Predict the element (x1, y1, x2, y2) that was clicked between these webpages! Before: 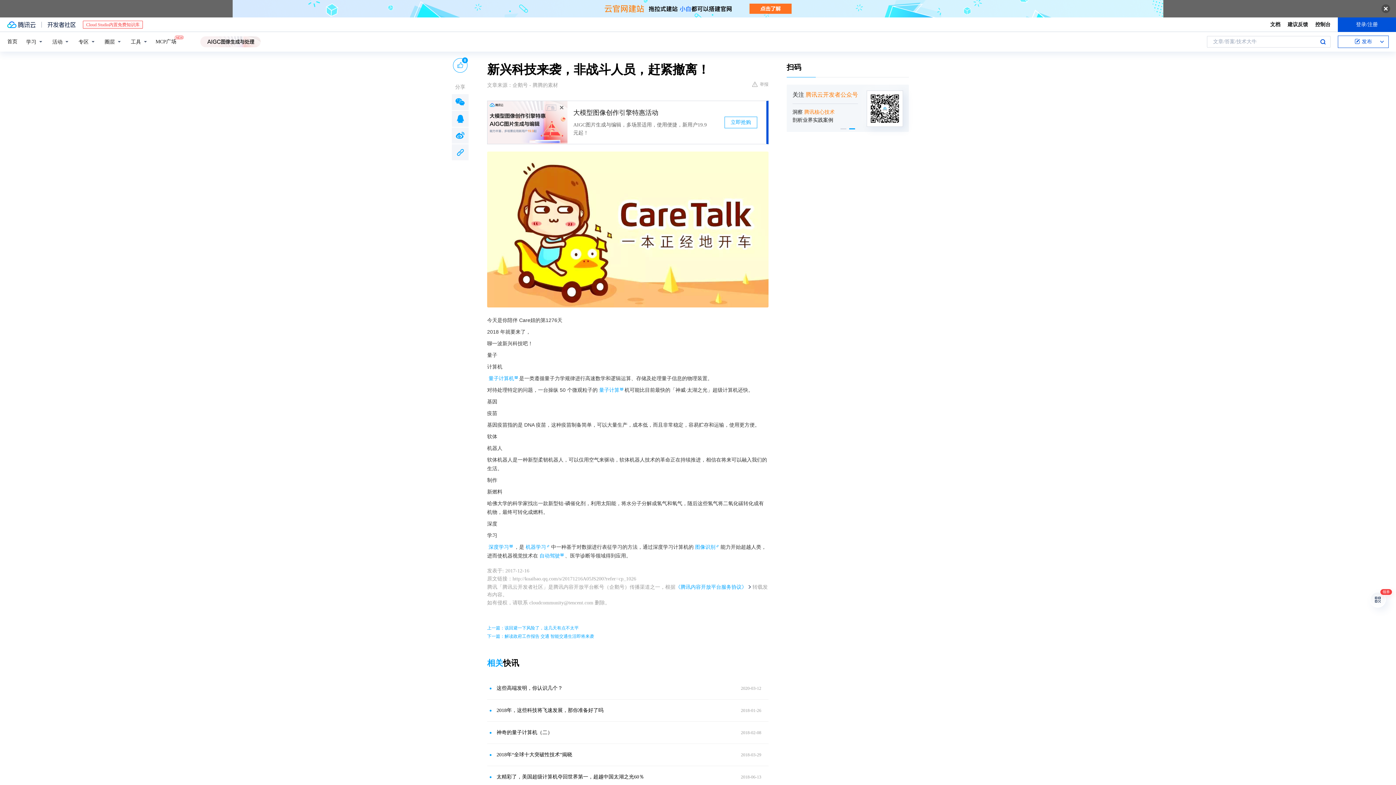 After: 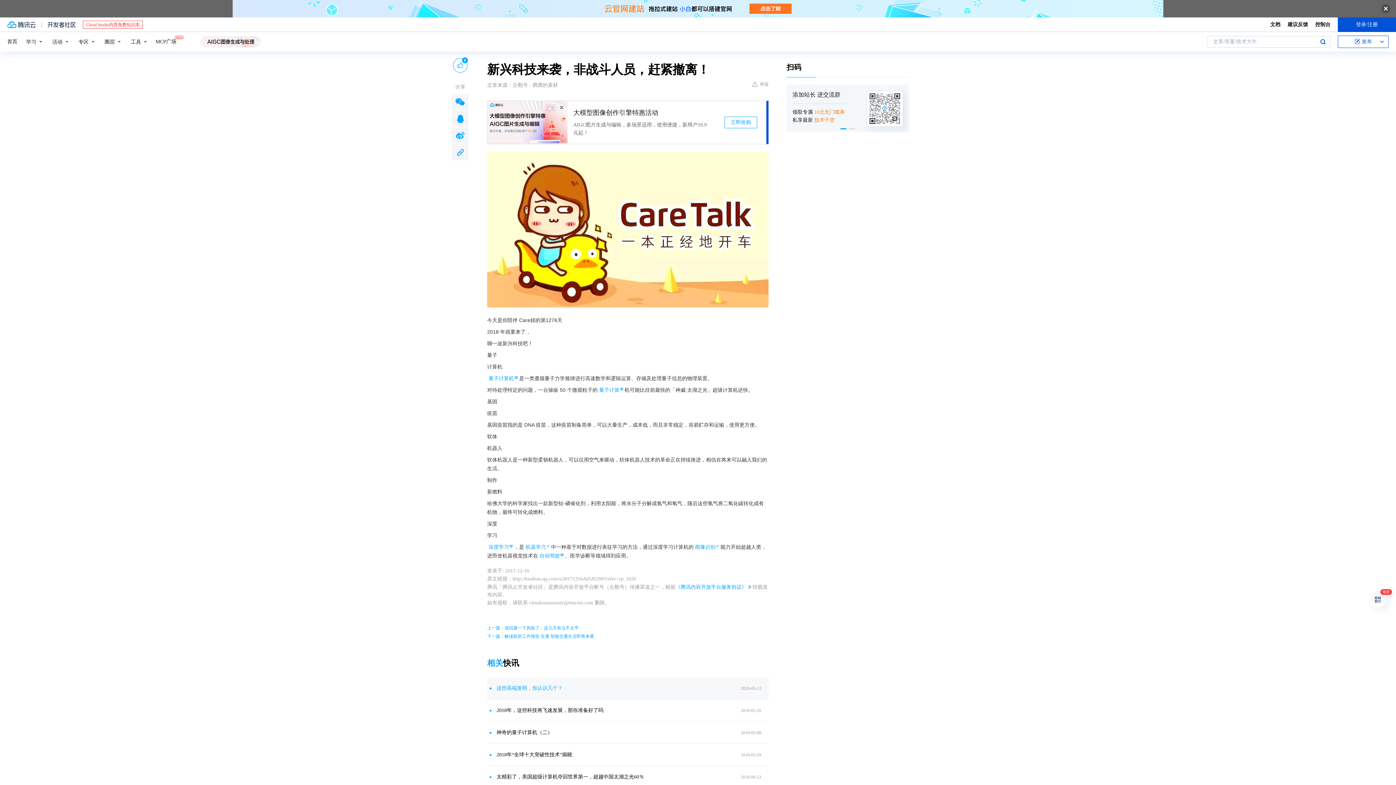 Action: bbox: (496, 684, 677, 692) label: 这些高端发明，你认识几个？